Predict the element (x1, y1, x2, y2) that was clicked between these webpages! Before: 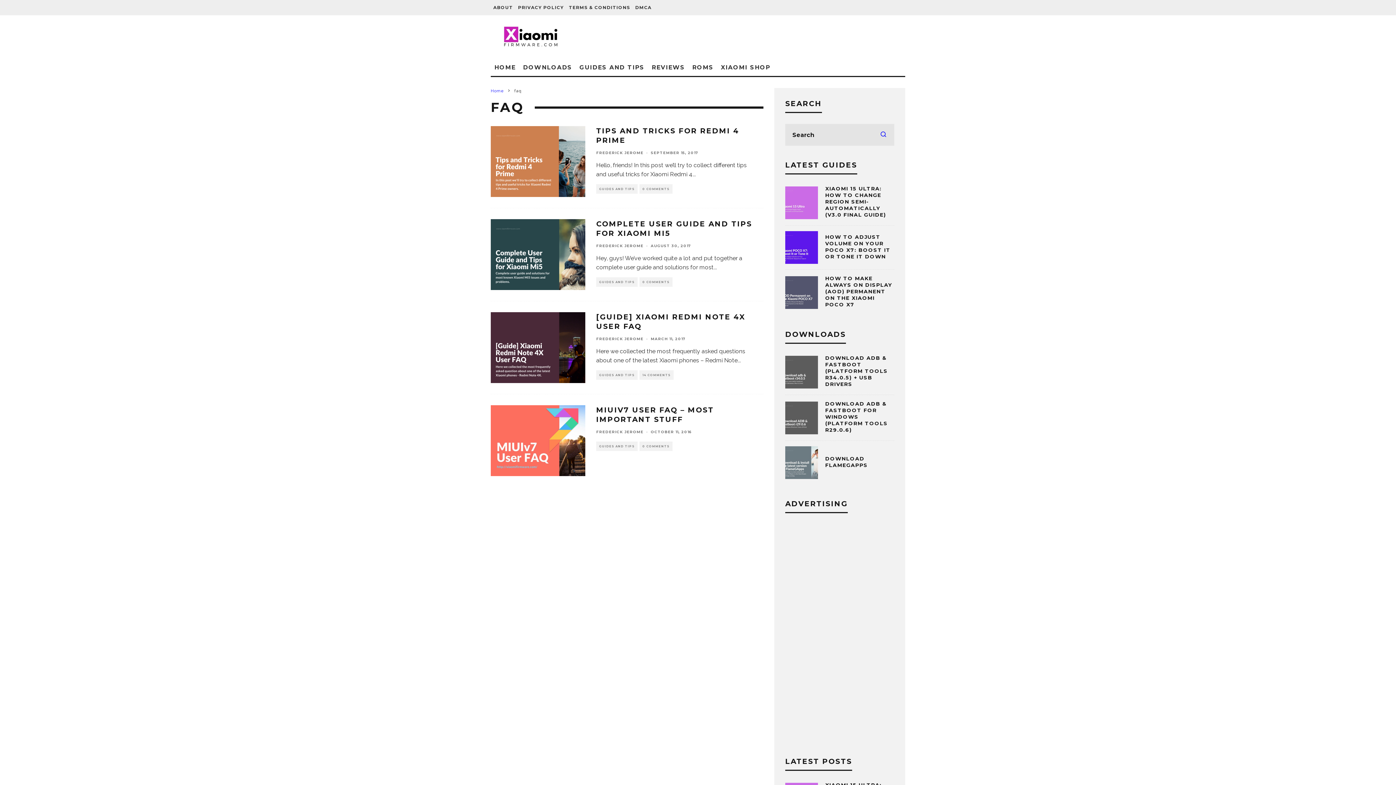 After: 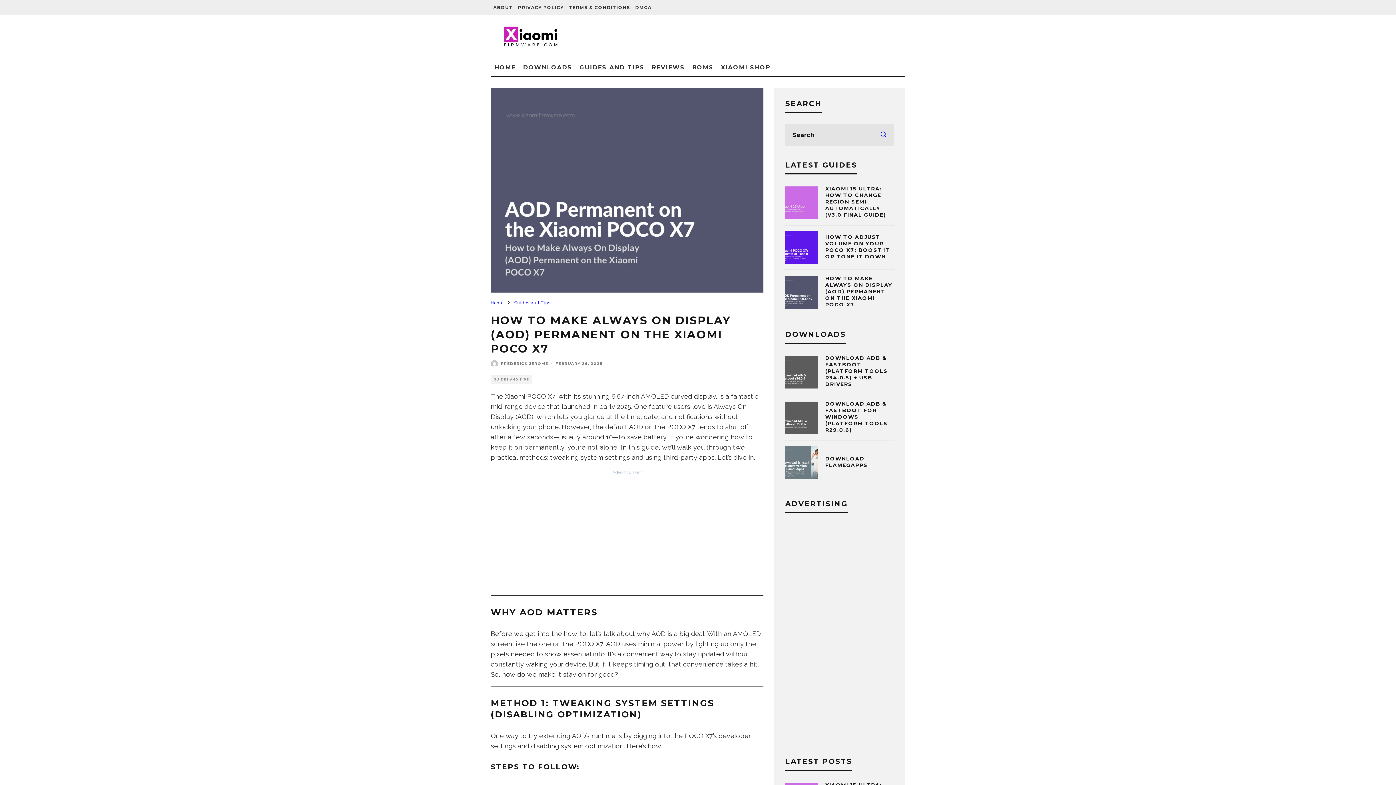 Action: bbox: (785, 276, 818, 308)